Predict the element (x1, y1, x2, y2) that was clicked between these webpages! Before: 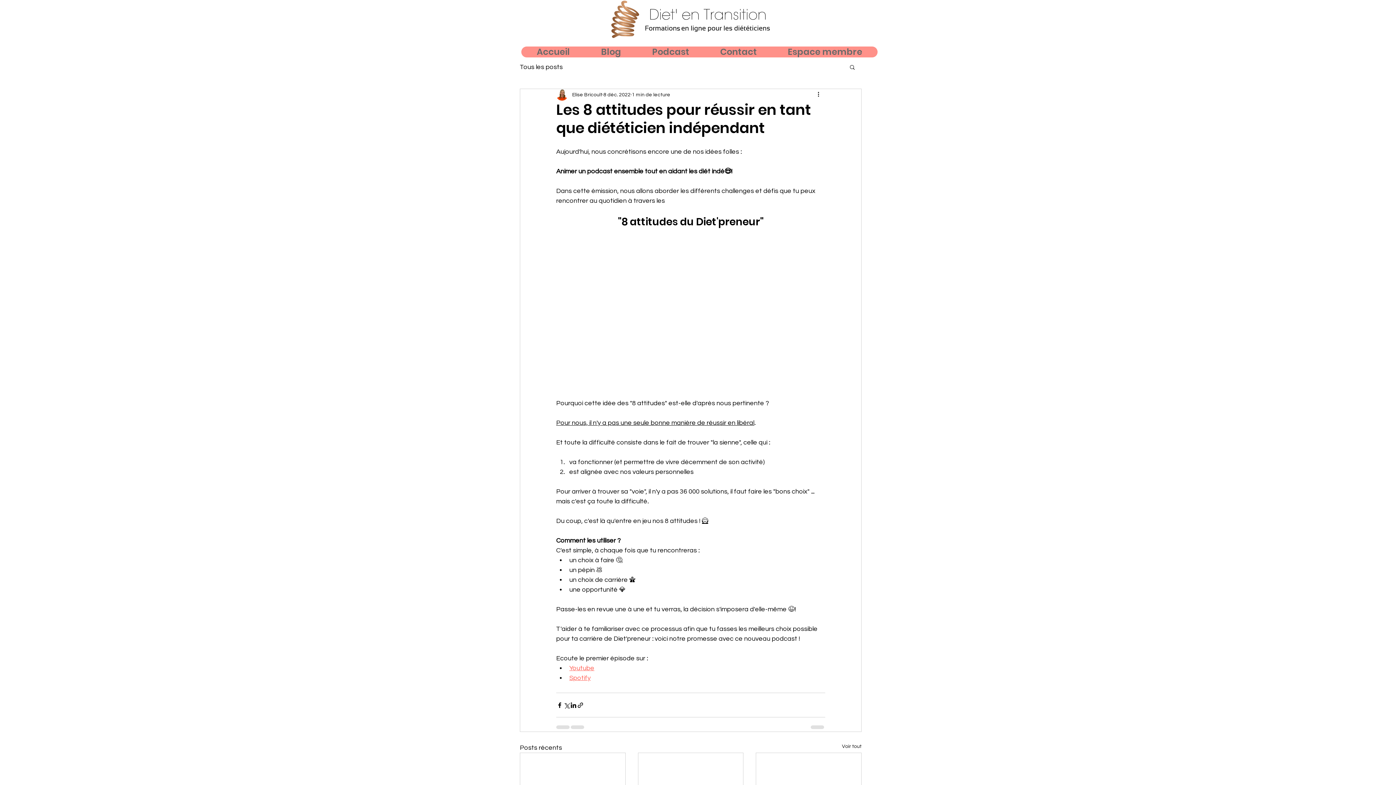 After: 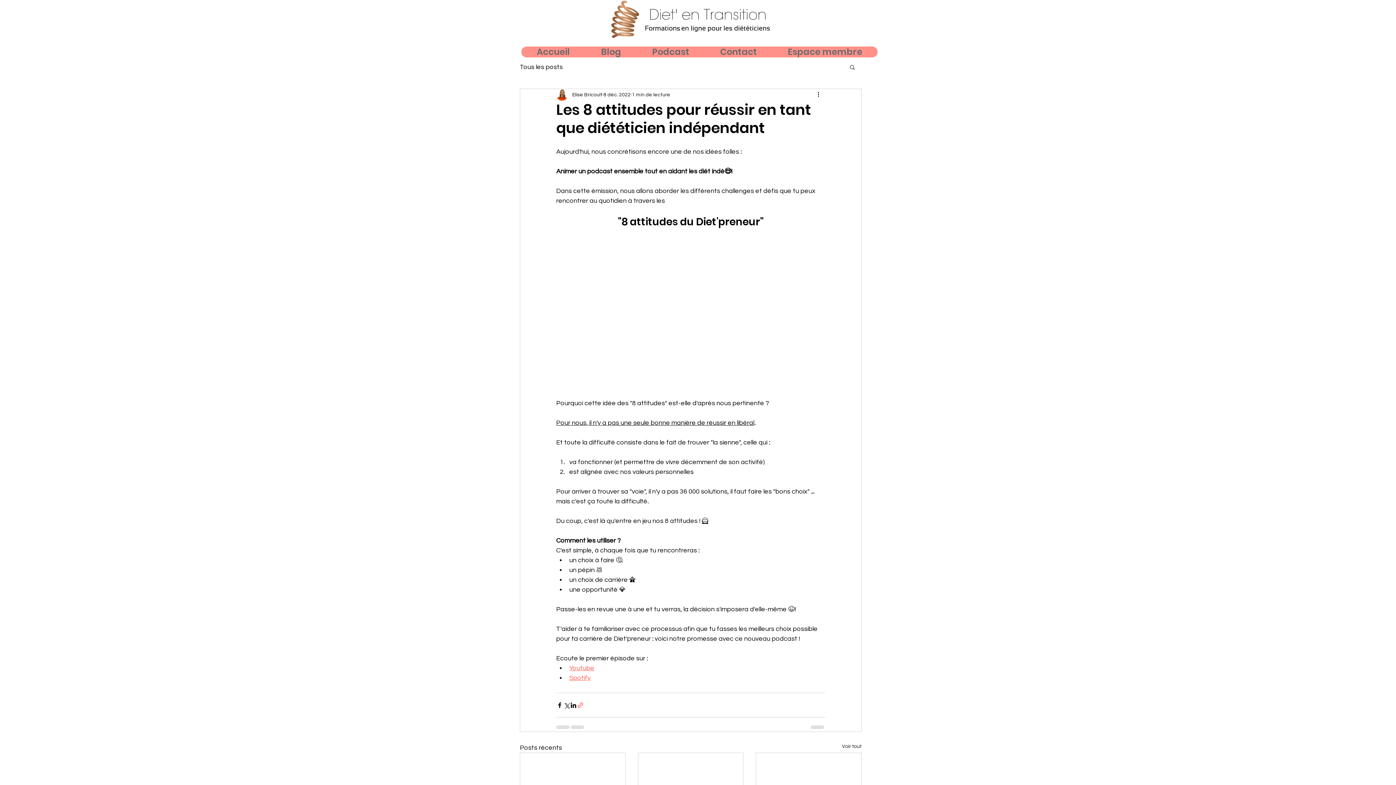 Action: bbox: (577, 702, 584, 709) label: Partager via le lien